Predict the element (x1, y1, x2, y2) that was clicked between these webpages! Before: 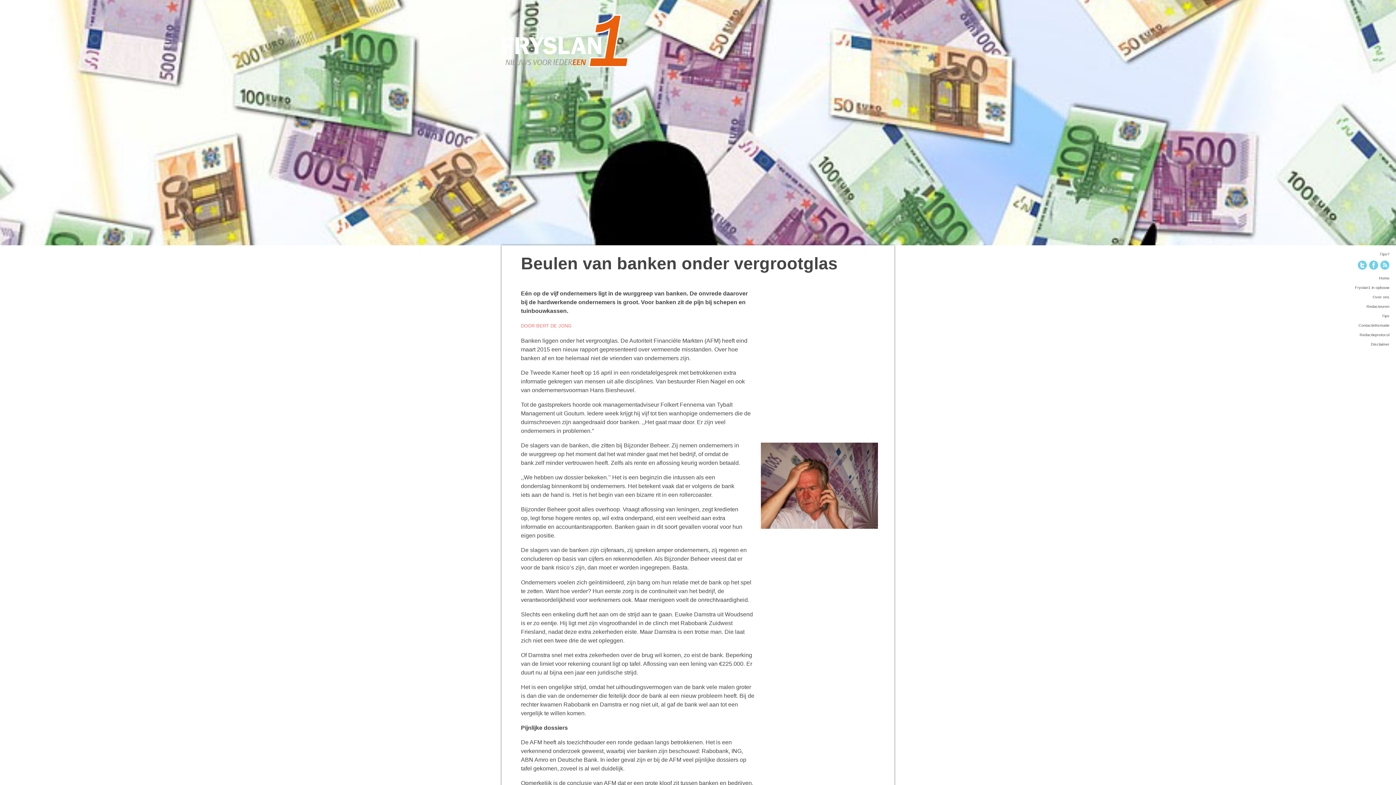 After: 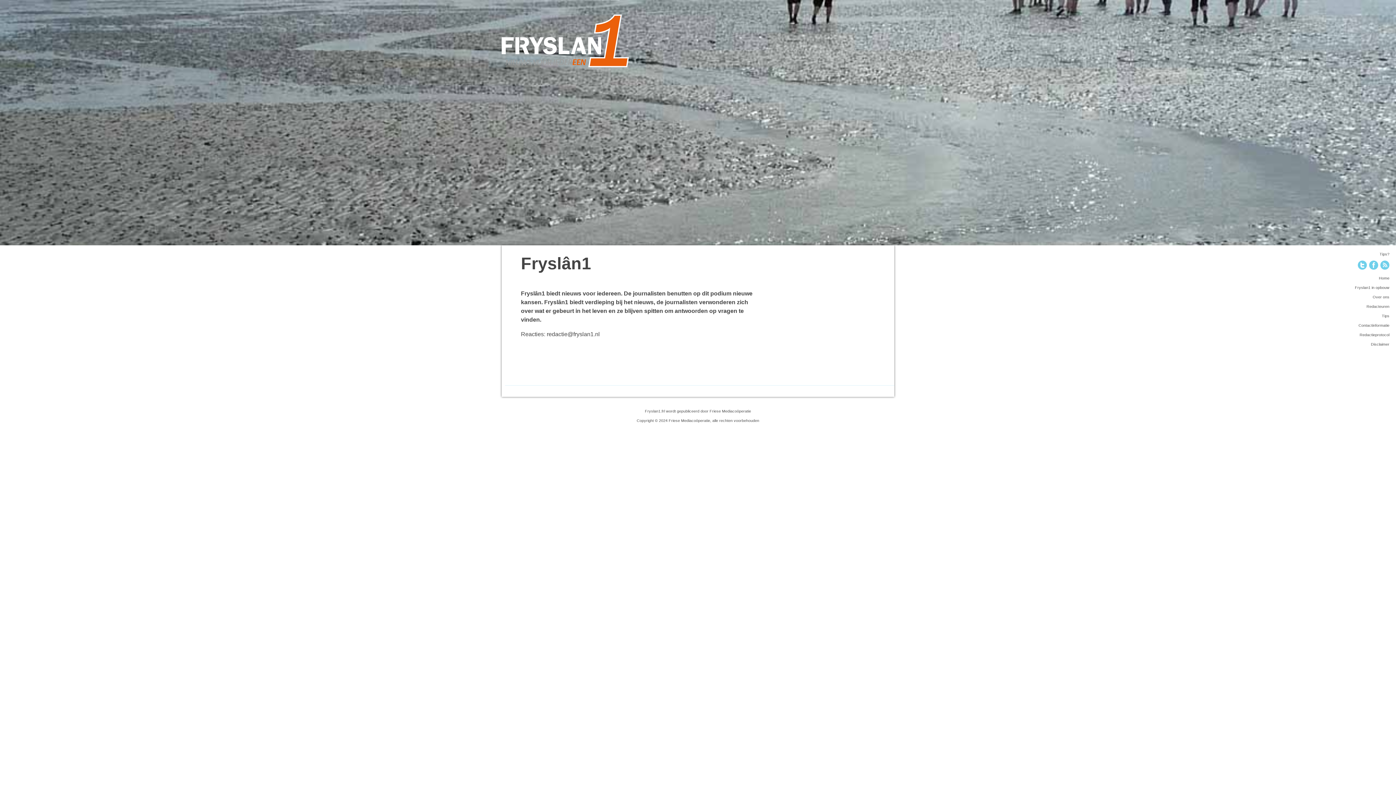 Action: label: Fryslan1 in opbouw bbox: (1355, 285, 1389, 289)